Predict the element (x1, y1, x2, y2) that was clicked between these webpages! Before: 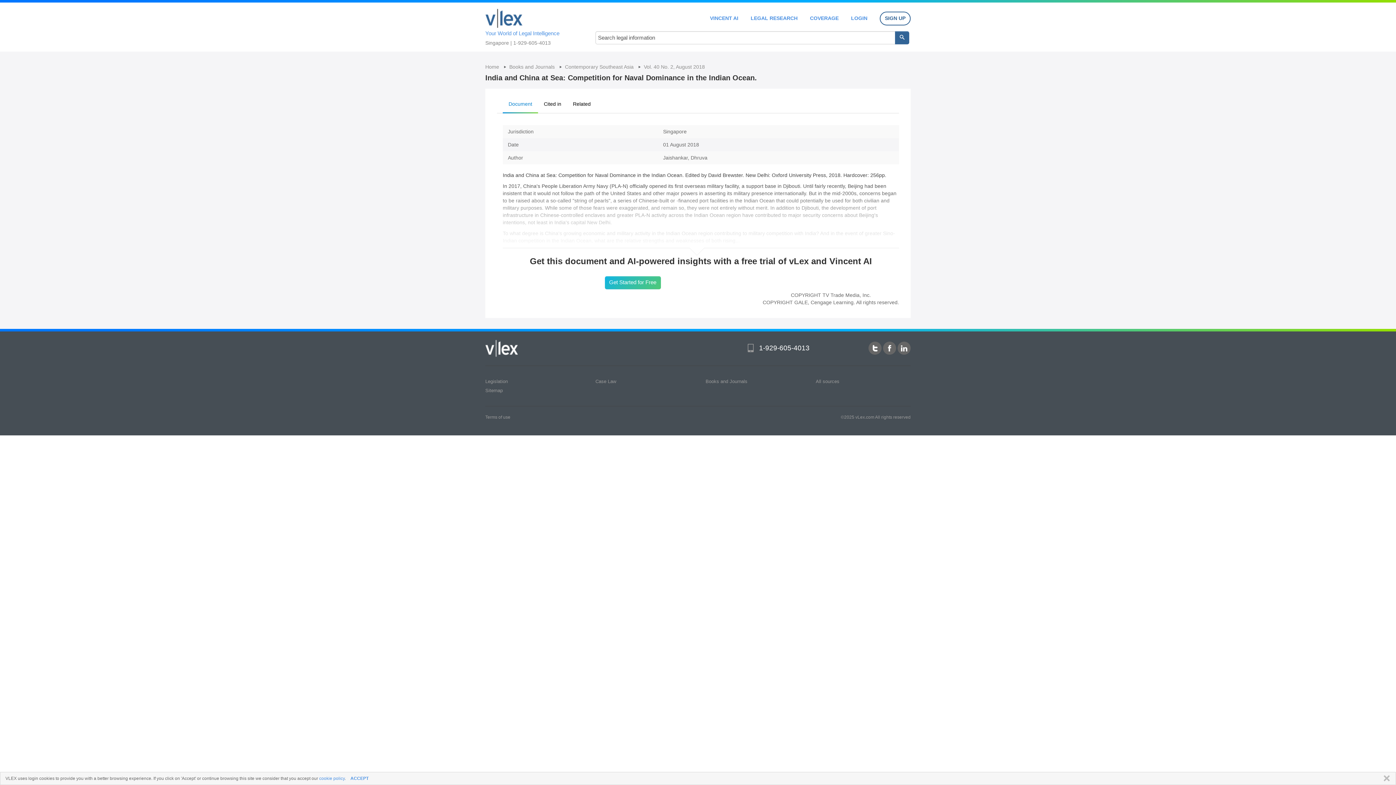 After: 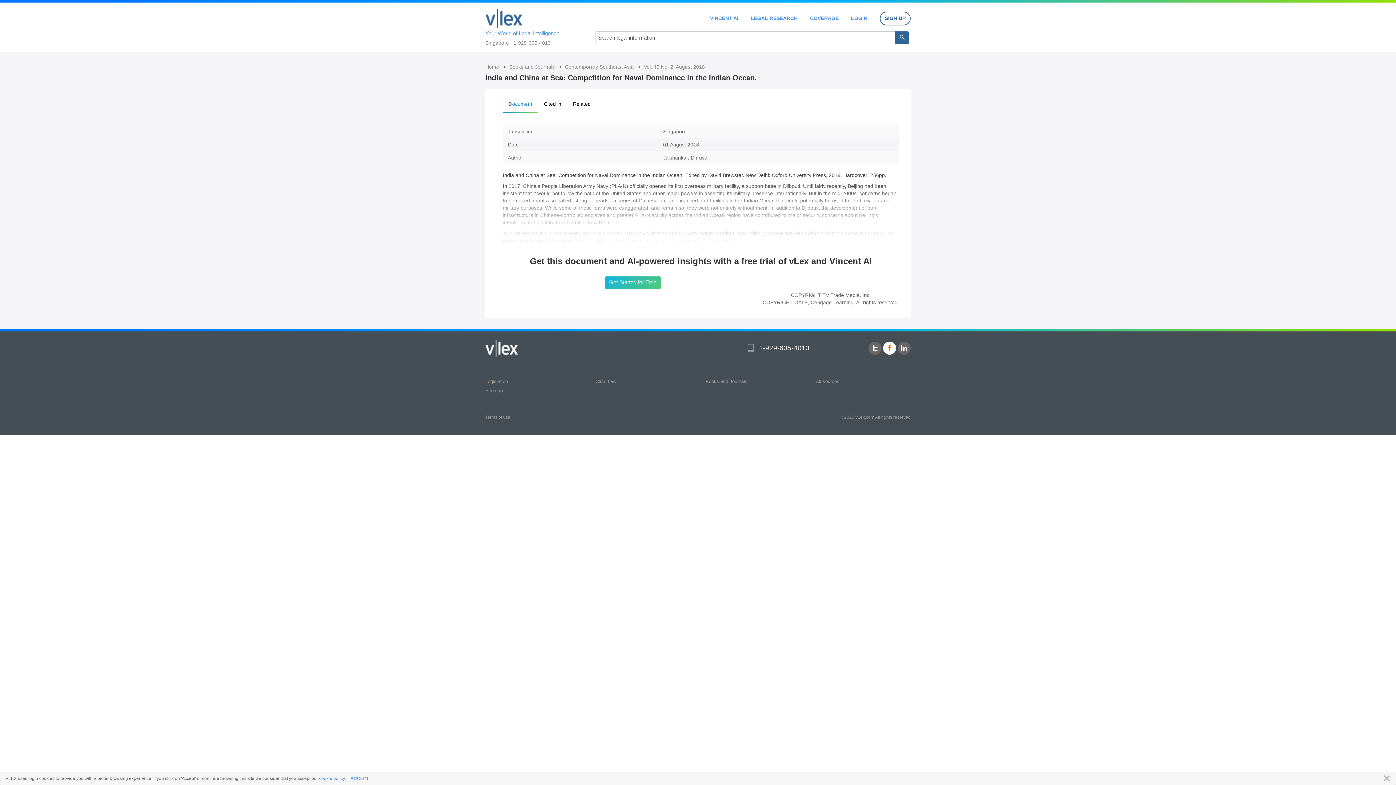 Action: bbox: (883, 341, 896, 354)